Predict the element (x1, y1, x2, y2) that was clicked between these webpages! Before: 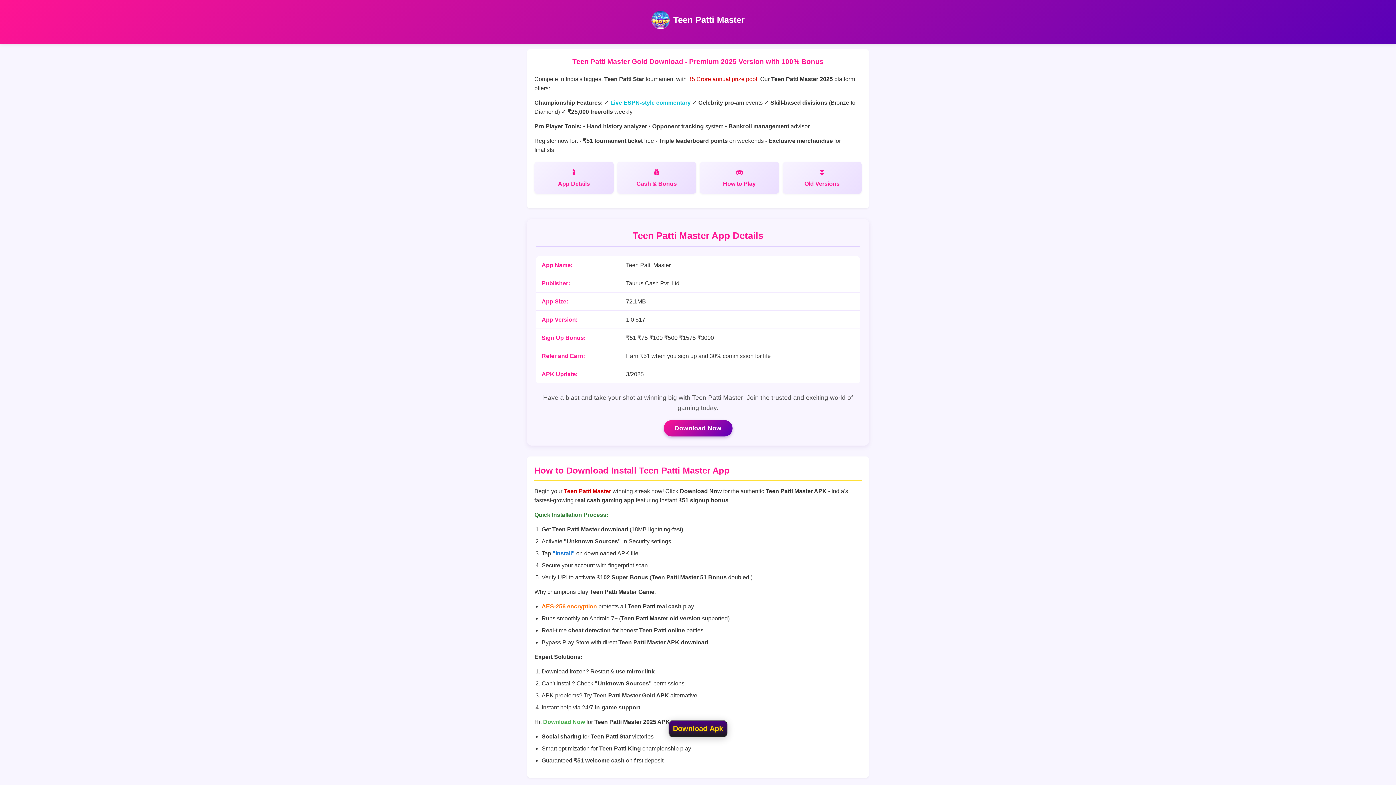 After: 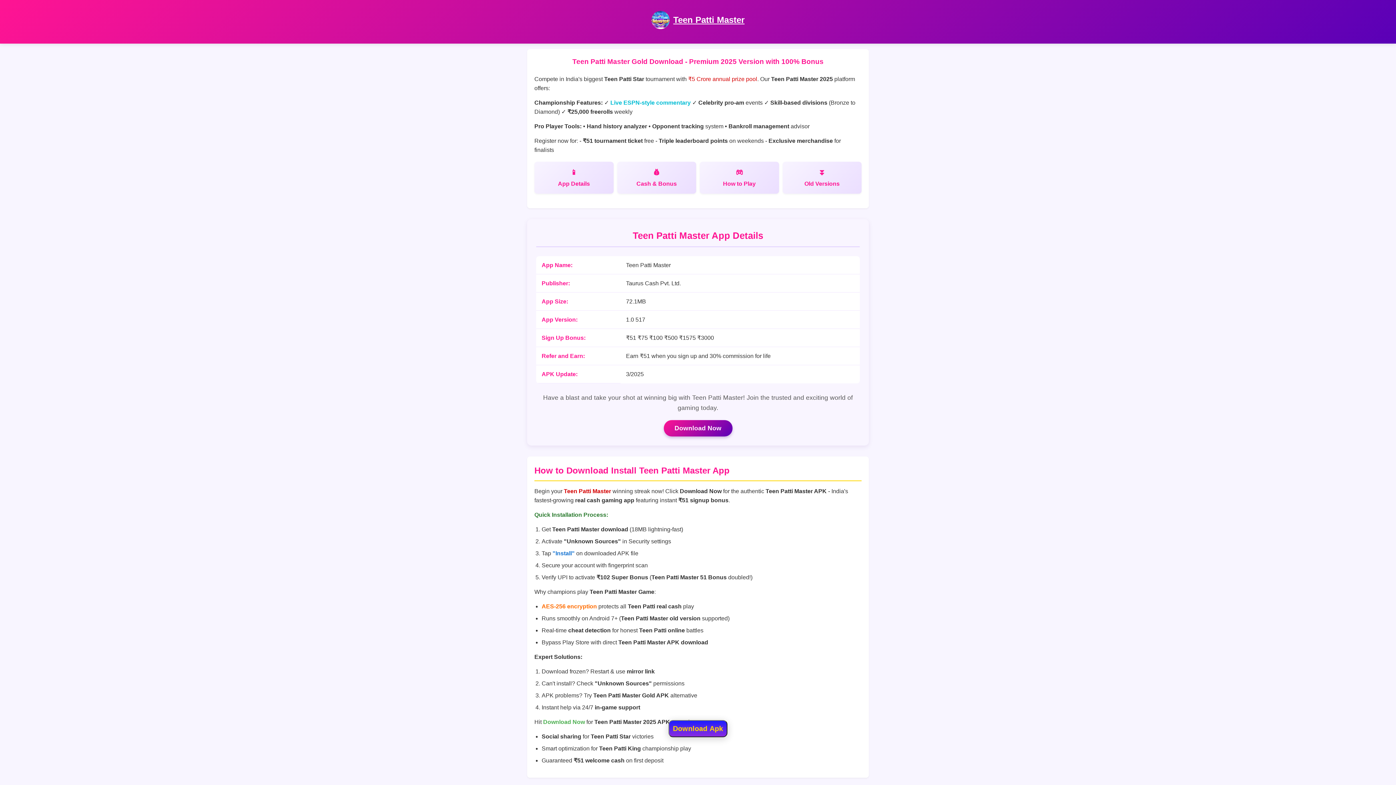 Action: label: Teen Patti Master bbox: (673, 14, 744, 24)